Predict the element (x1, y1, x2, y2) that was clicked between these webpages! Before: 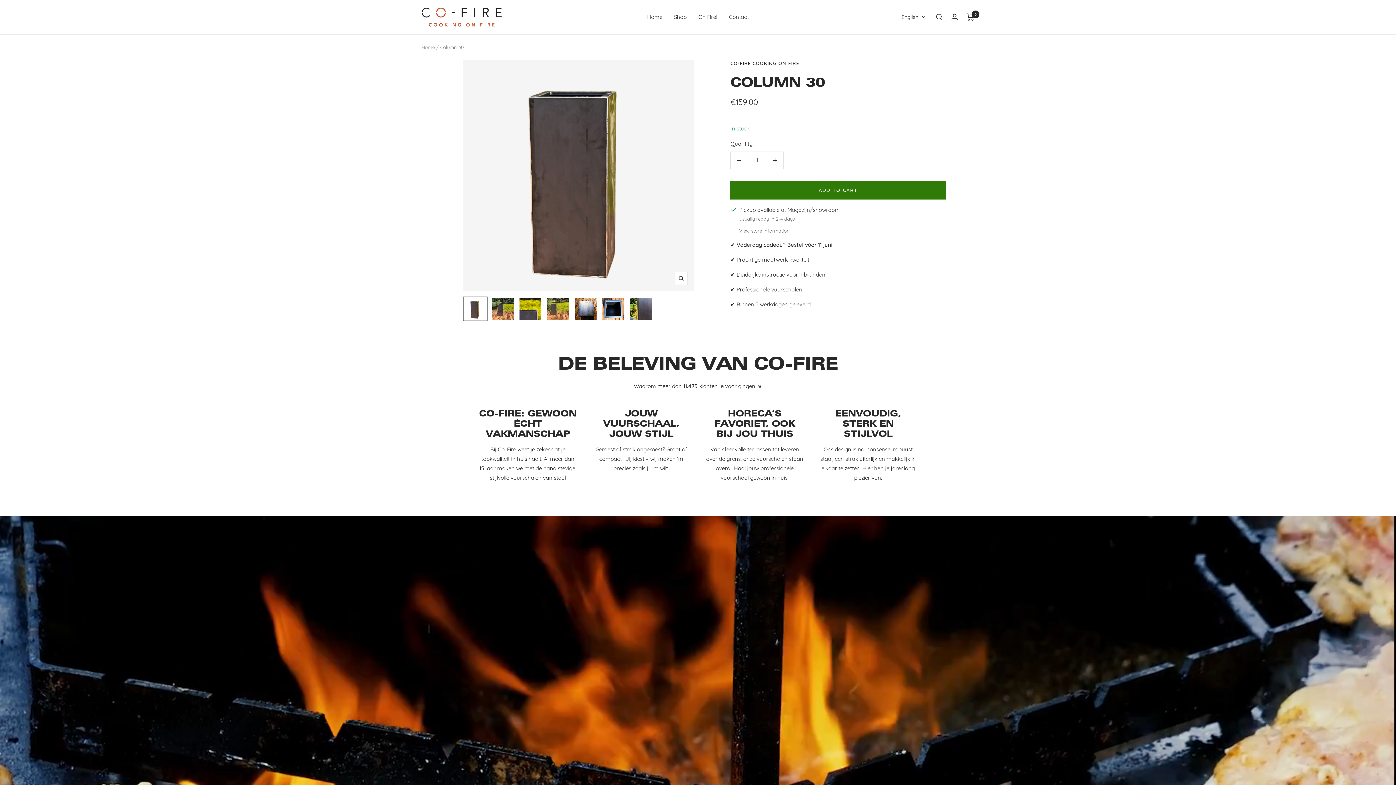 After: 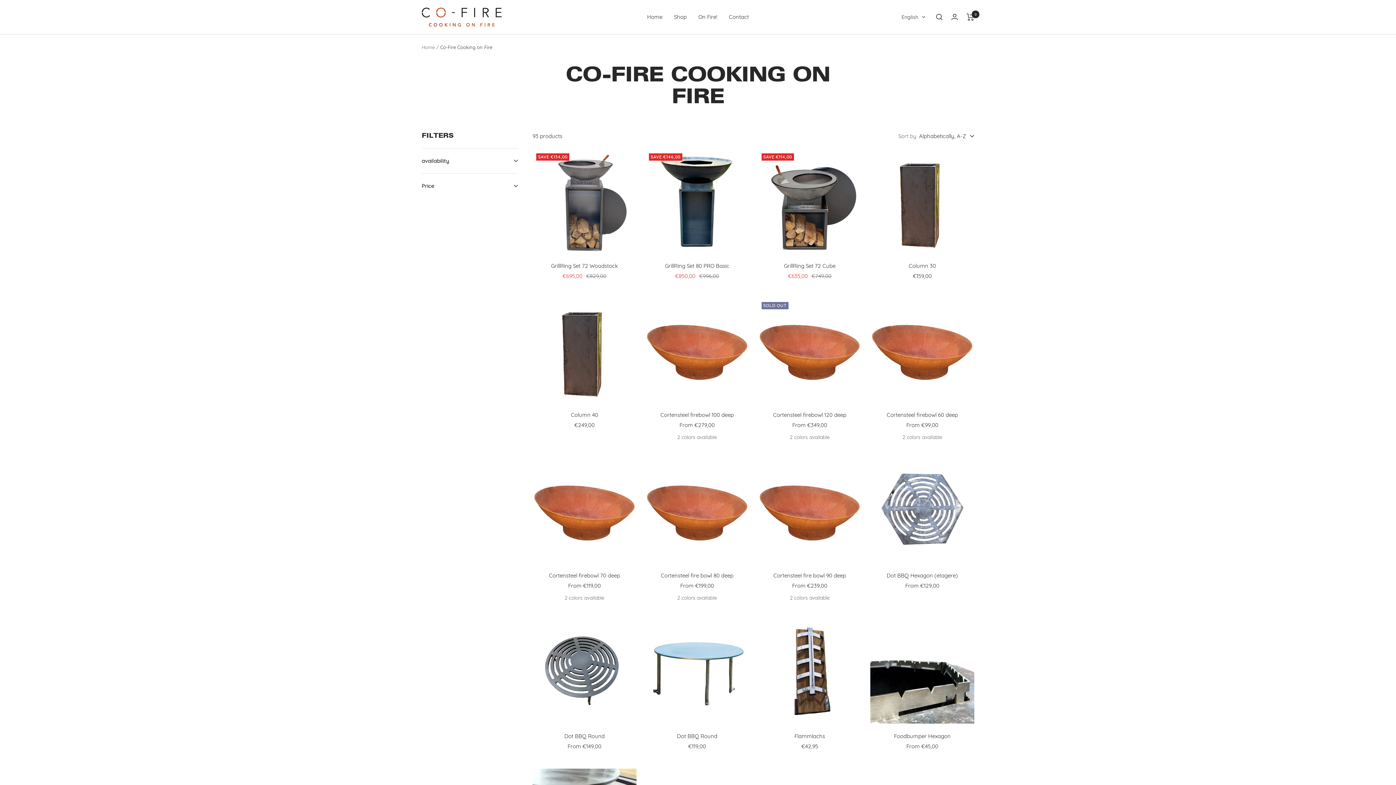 Action: label: CO-FIRE COOKING ON FIRE bbox: (730, 60, 799, 66)